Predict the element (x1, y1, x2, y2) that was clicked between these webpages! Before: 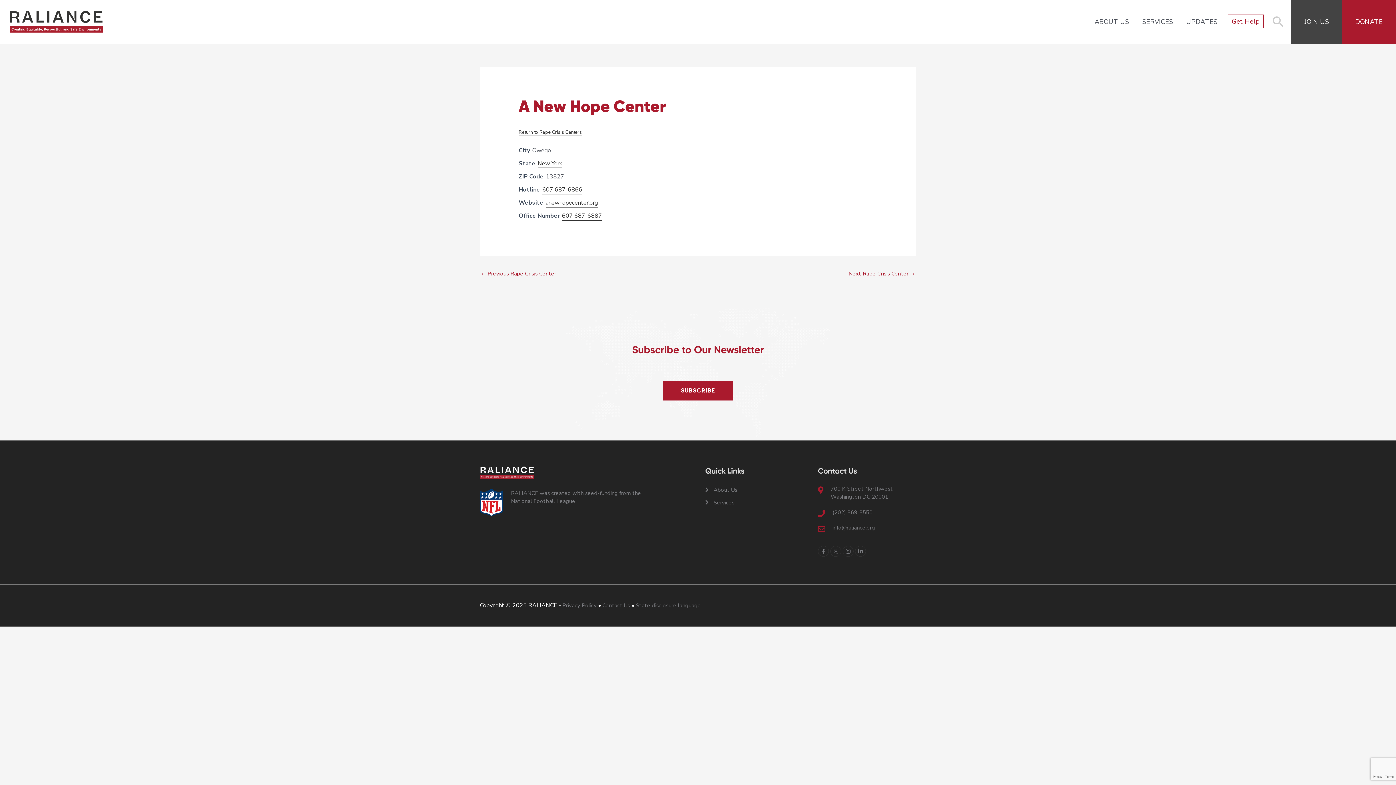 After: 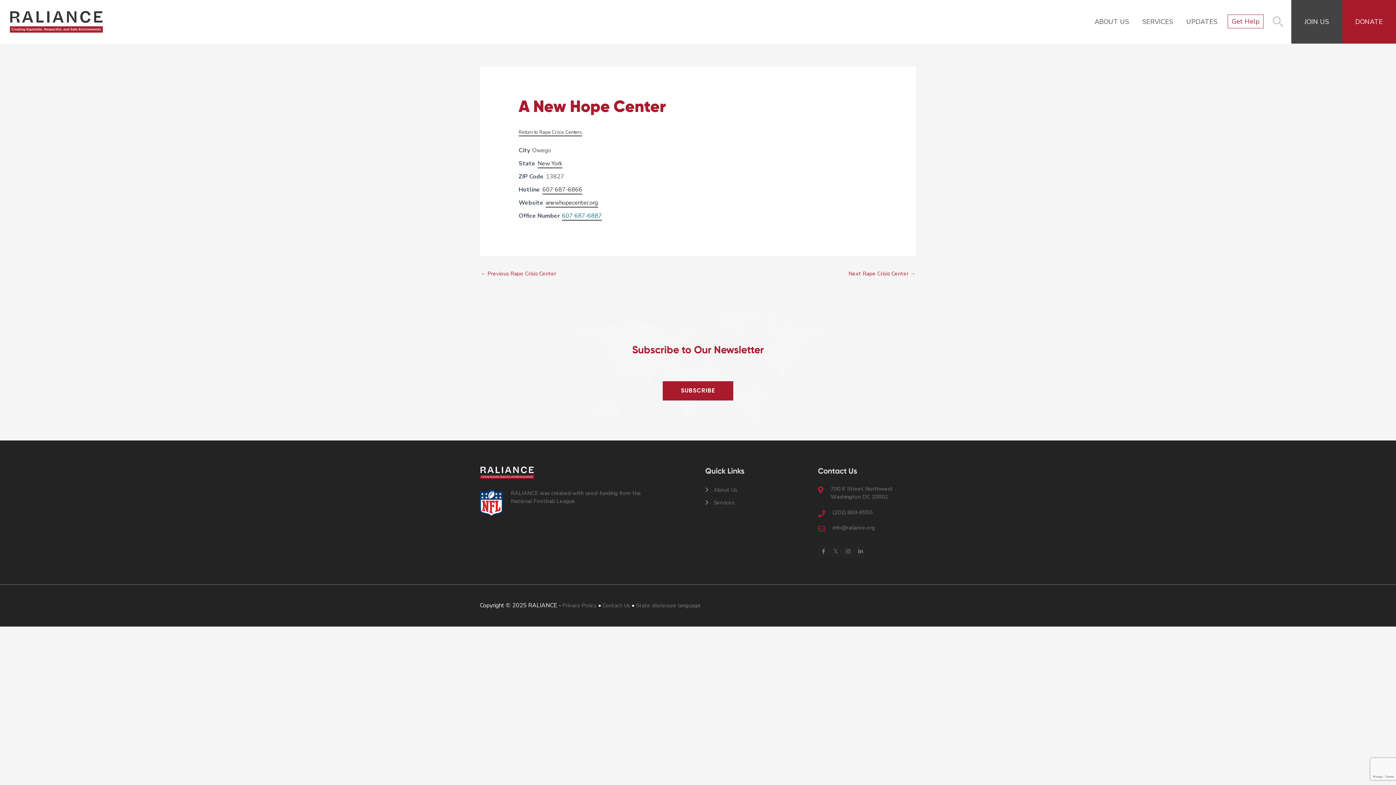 Action: label: 607 687-6887 bbox: (562, 212, 602, 220)